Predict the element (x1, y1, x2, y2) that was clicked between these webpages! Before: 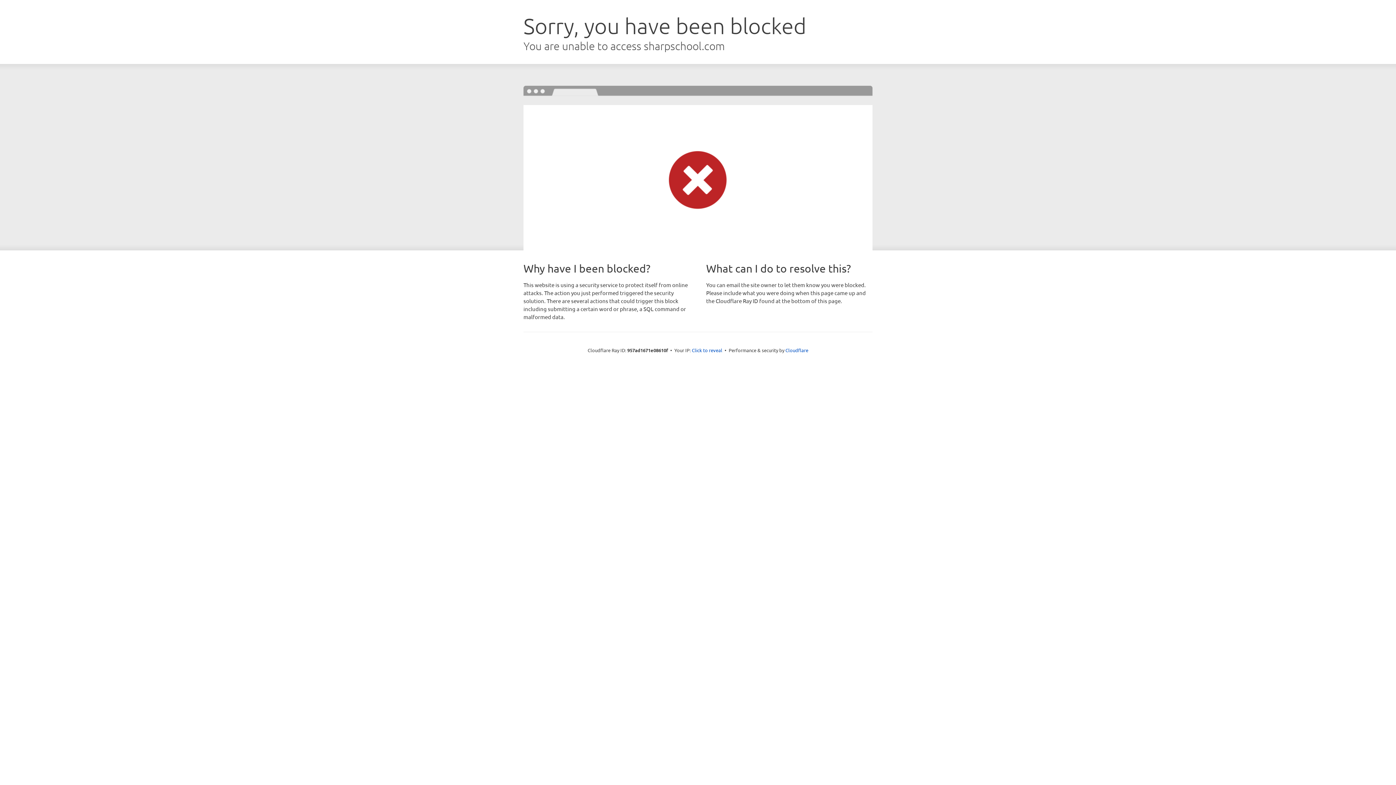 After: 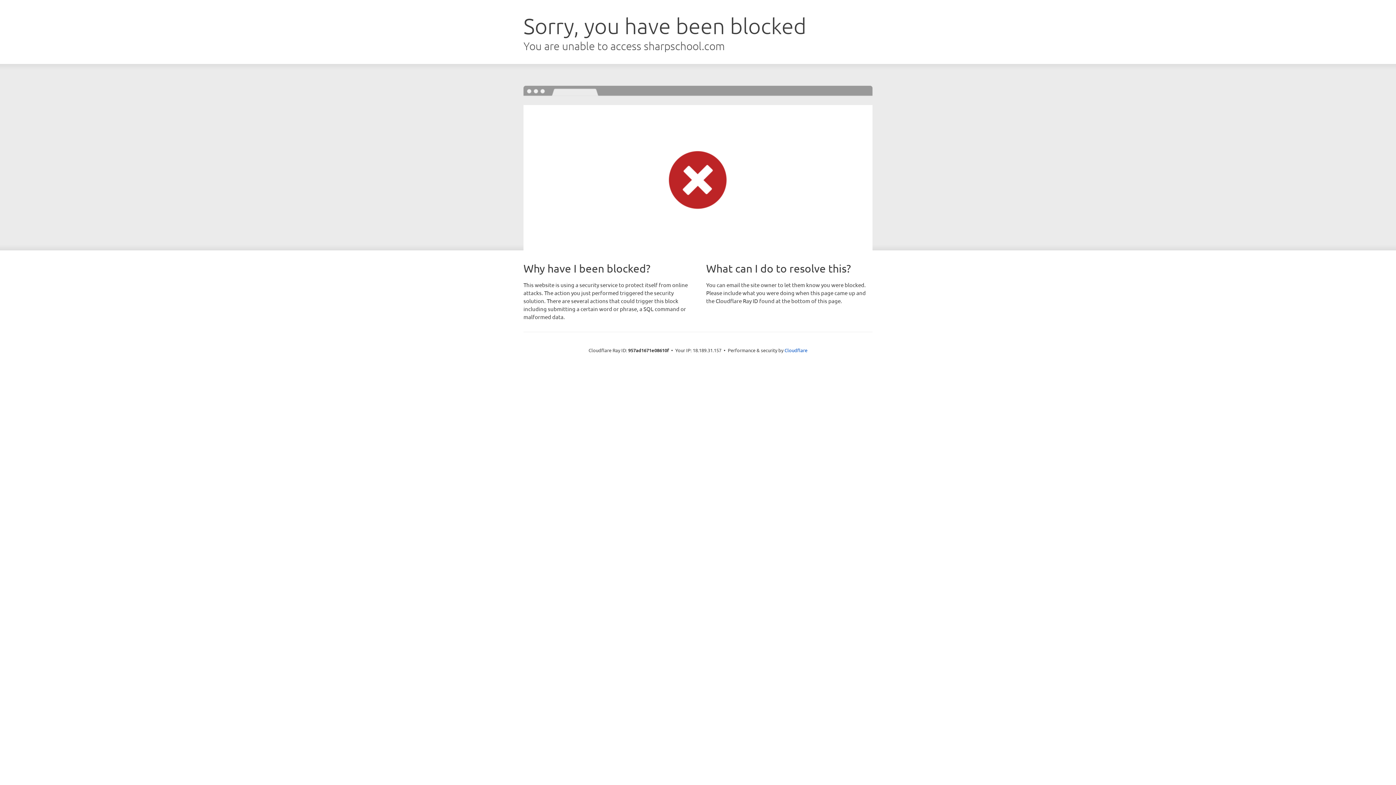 Action: bbox: (692, 346, 722, 353) label: Click to reveal